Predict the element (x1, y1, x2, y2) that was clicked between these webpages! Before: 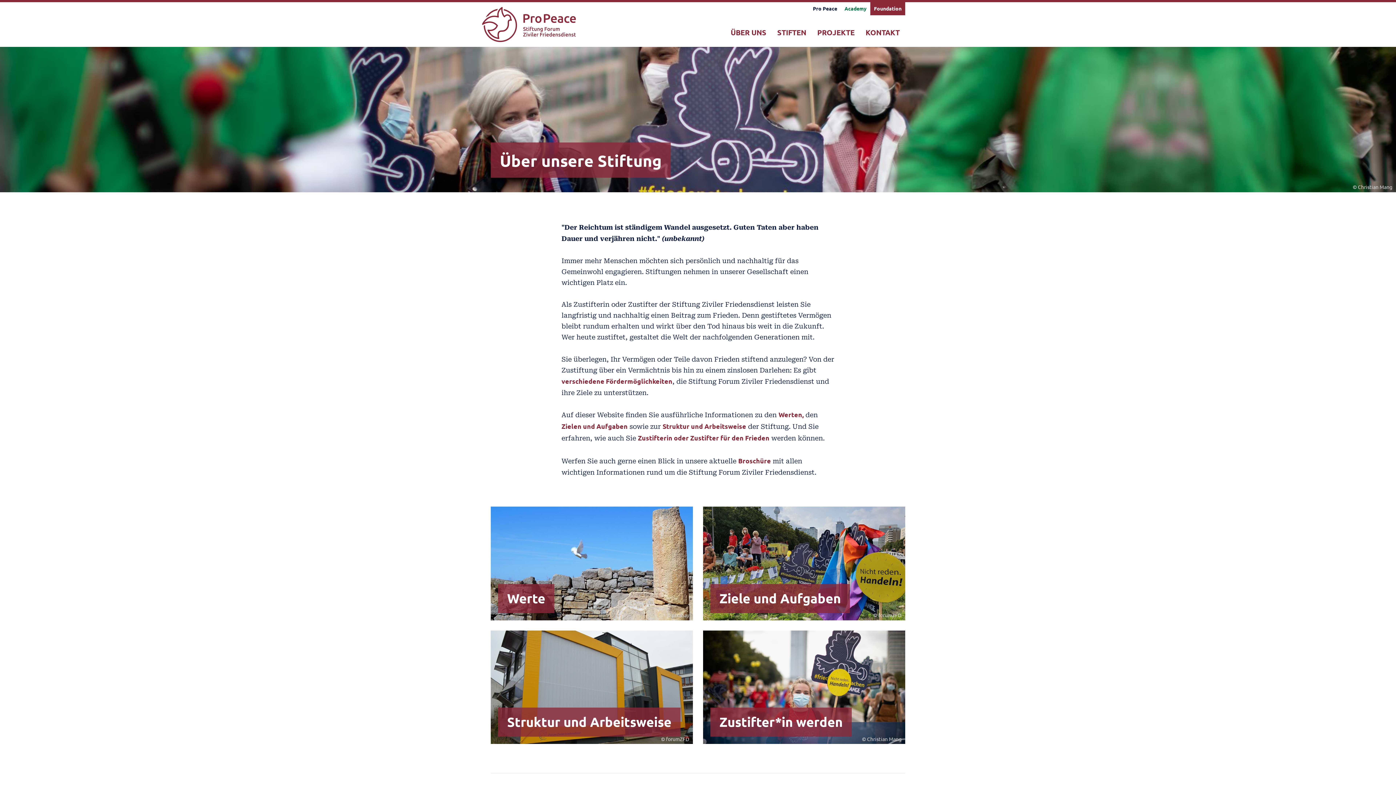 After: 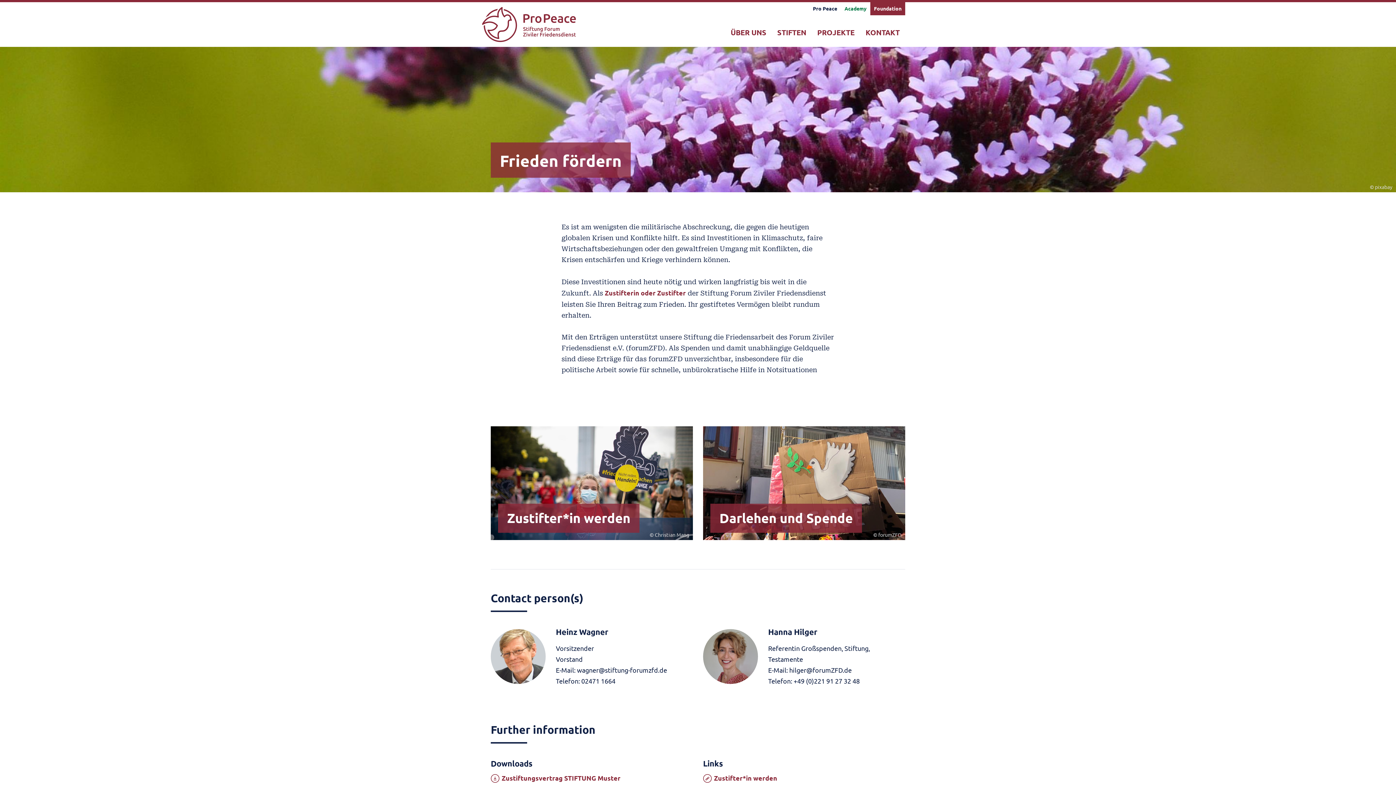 Action: label: STIFTEN bbox: (772, 23, 812, 42)